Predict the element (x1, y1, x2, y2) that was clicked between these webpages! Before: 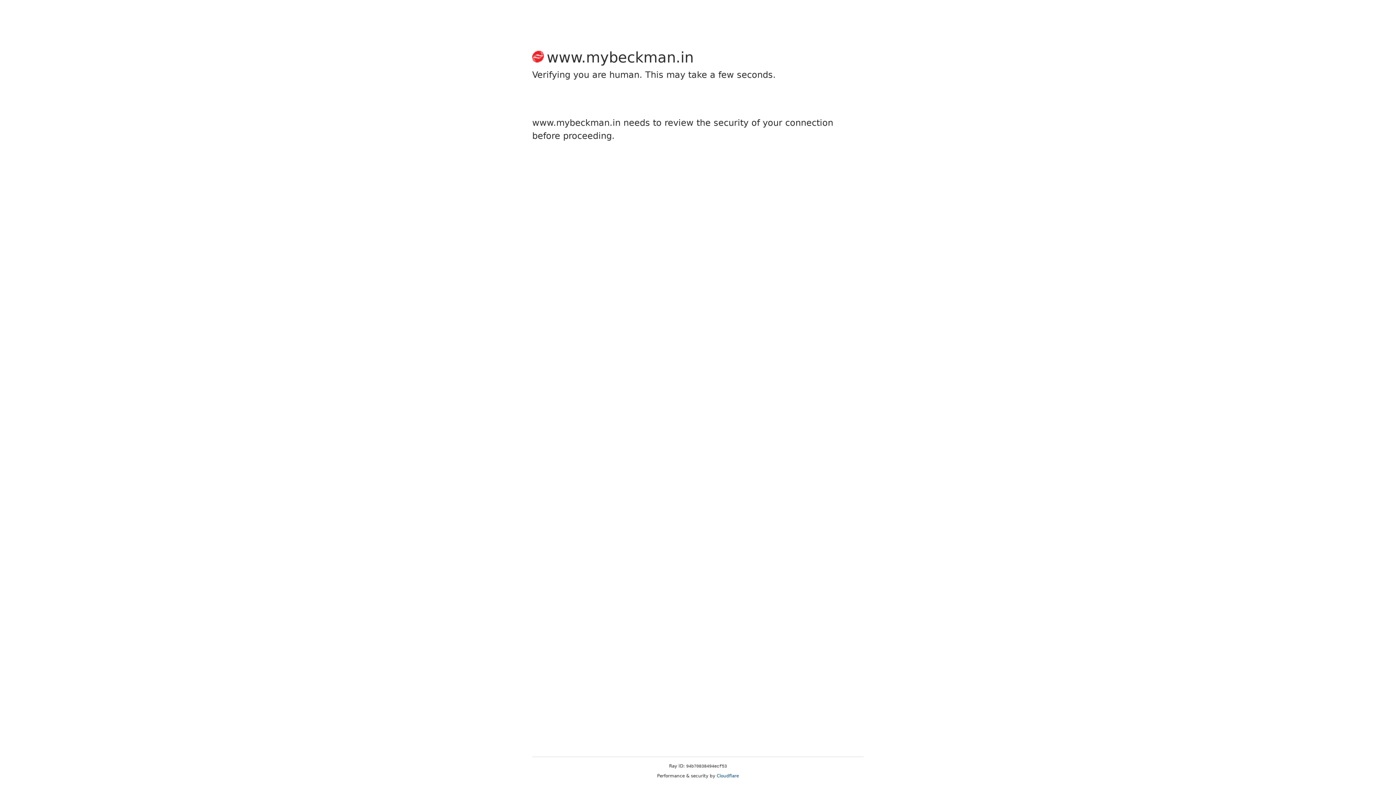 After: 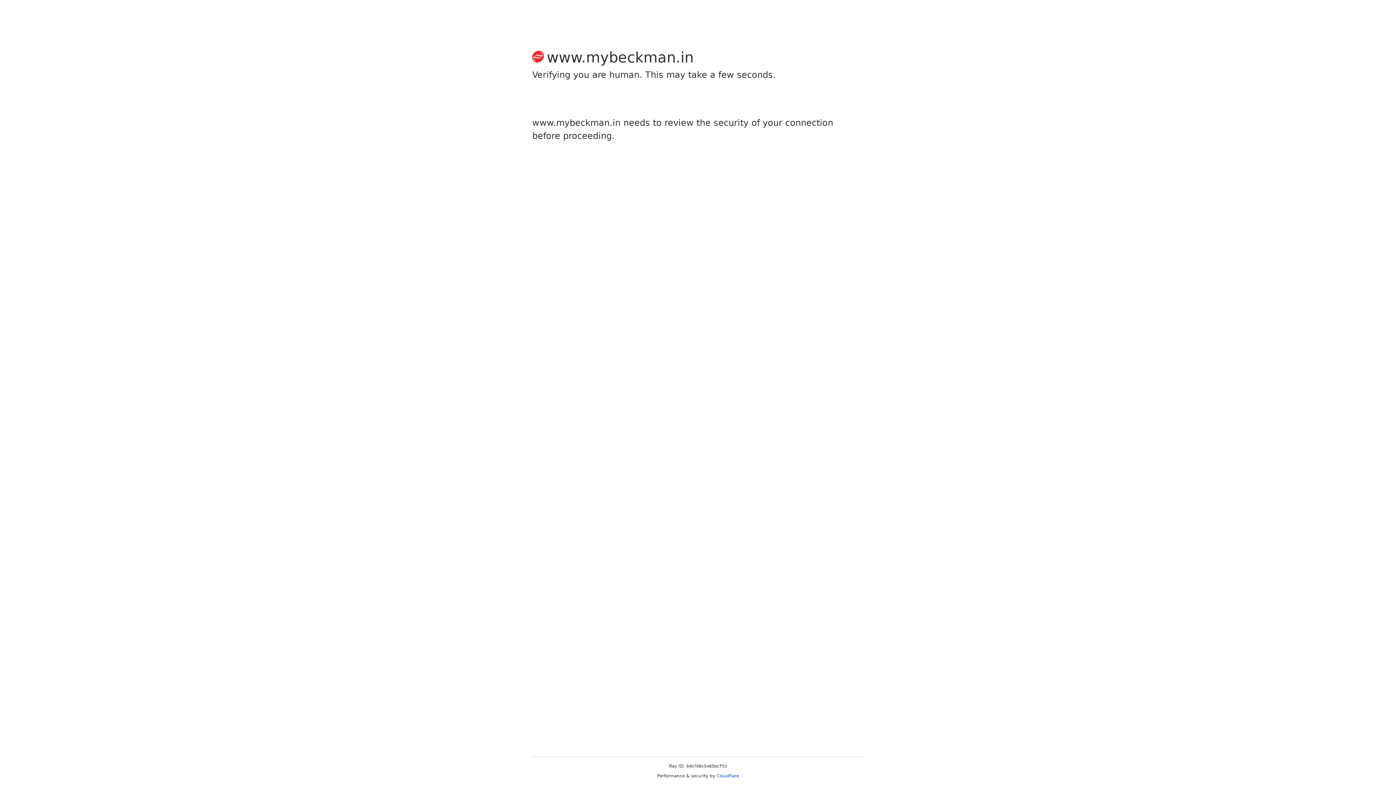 Action: bbox: (716, 773, 739, 778) label: Cloudflare